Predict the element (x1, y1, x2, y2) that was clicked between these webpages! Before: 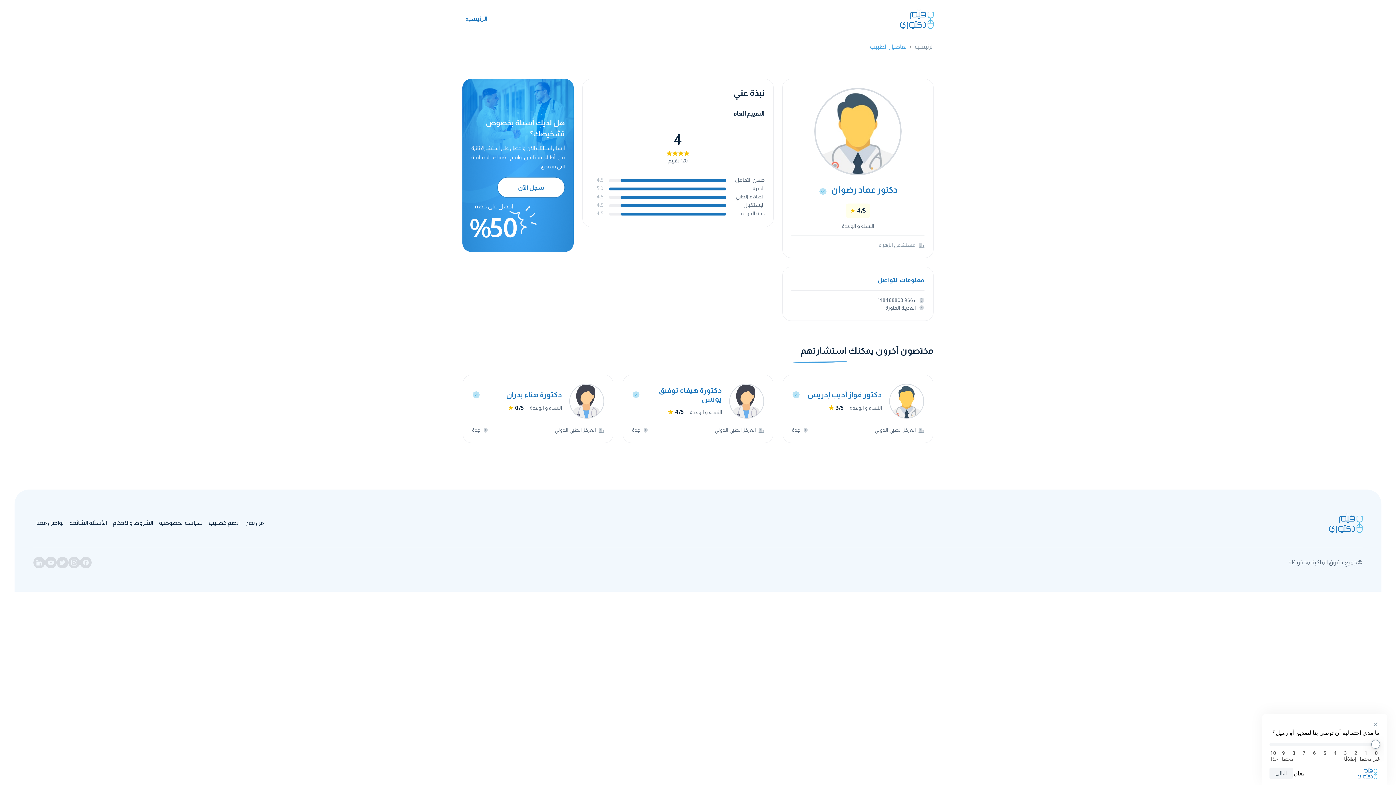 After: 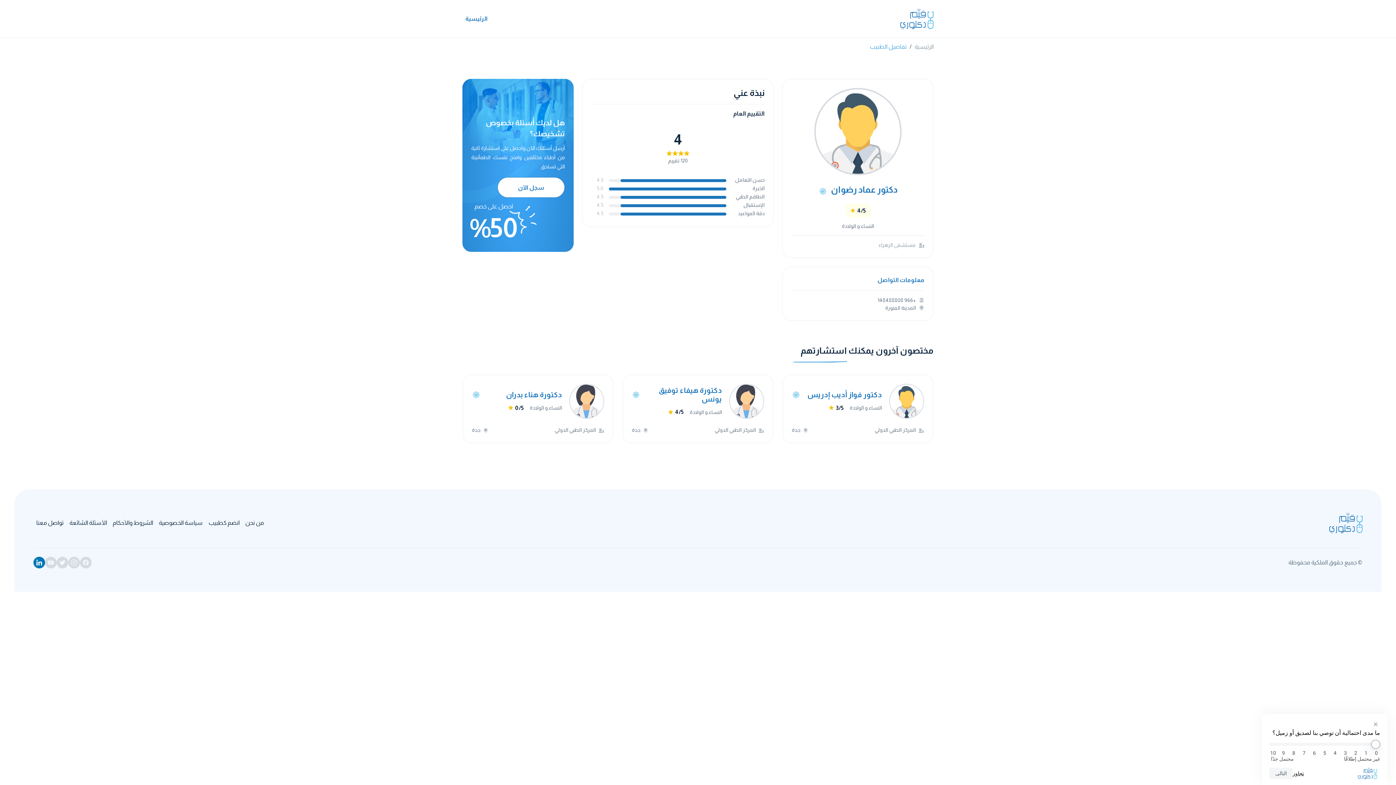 Action: label: تابعنا على linkedin bbox: (33, 557, 45, 568)